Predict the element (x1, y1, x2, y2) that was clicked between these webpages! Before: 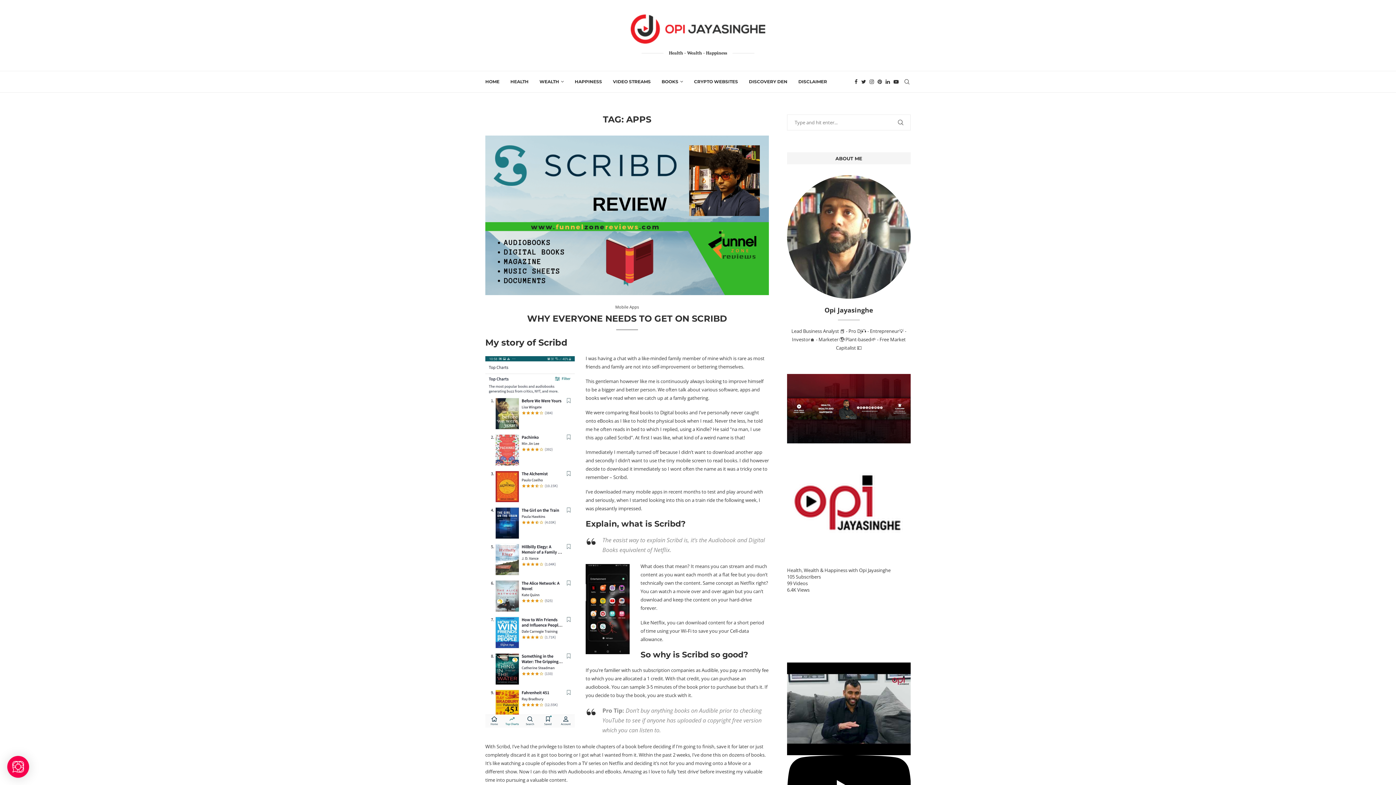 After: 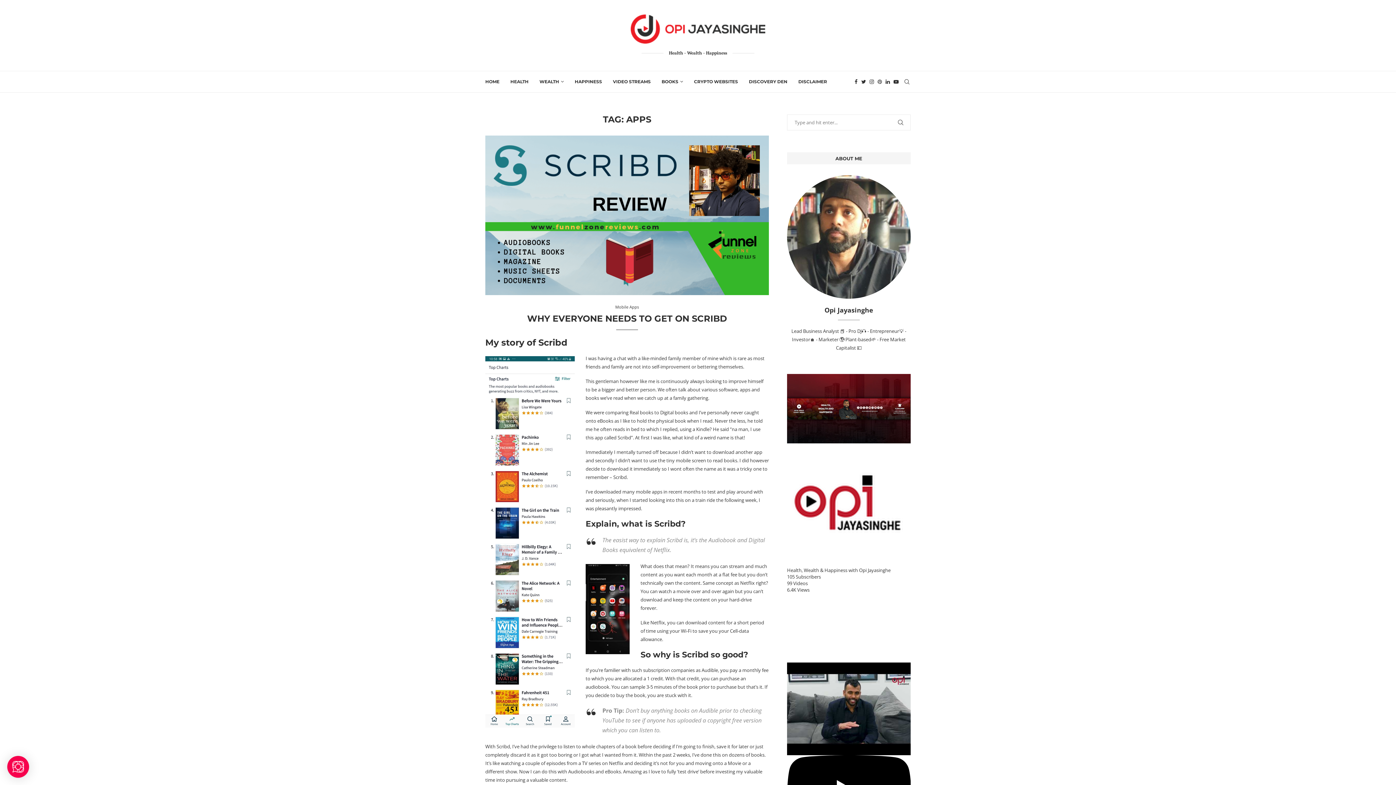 Action: bbox: (877, 71, 882, 92) label: Pinterest